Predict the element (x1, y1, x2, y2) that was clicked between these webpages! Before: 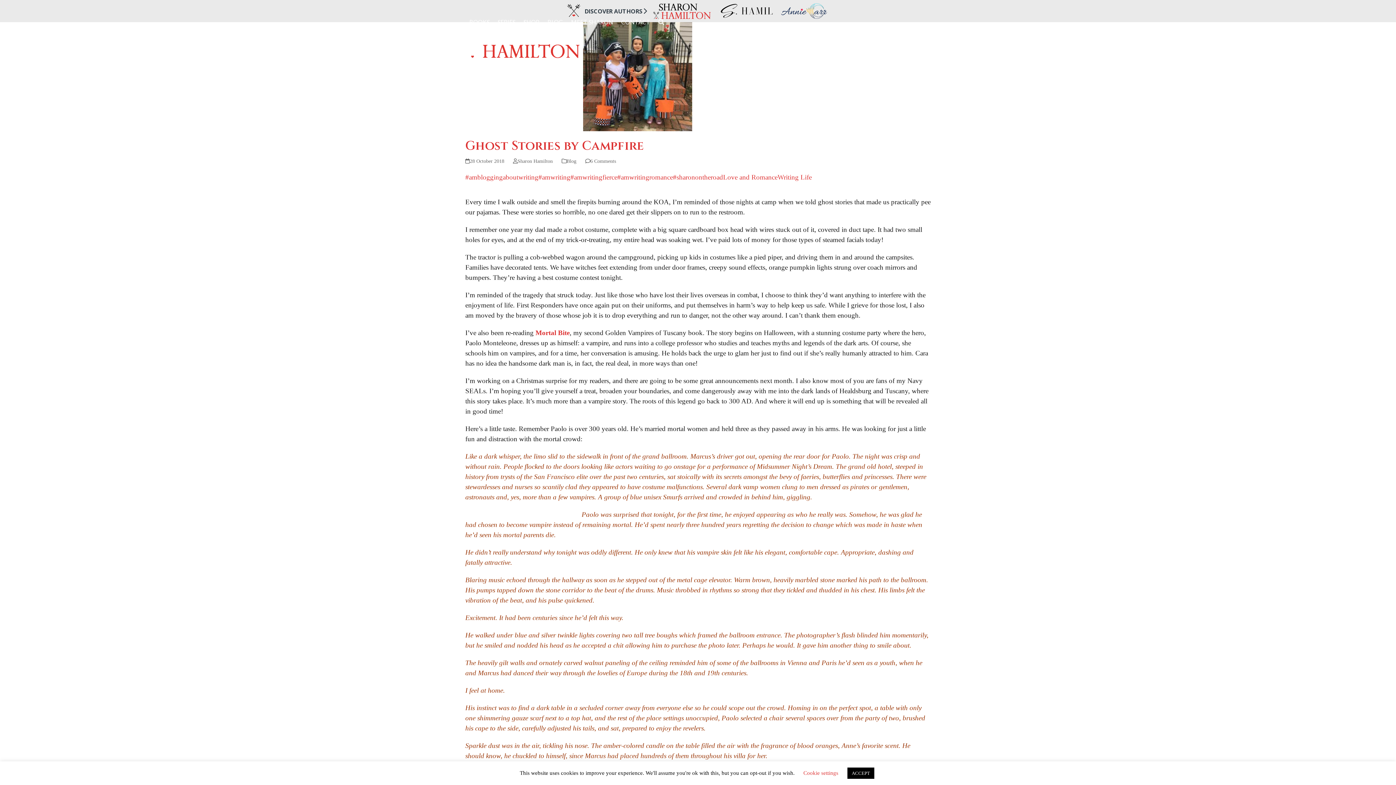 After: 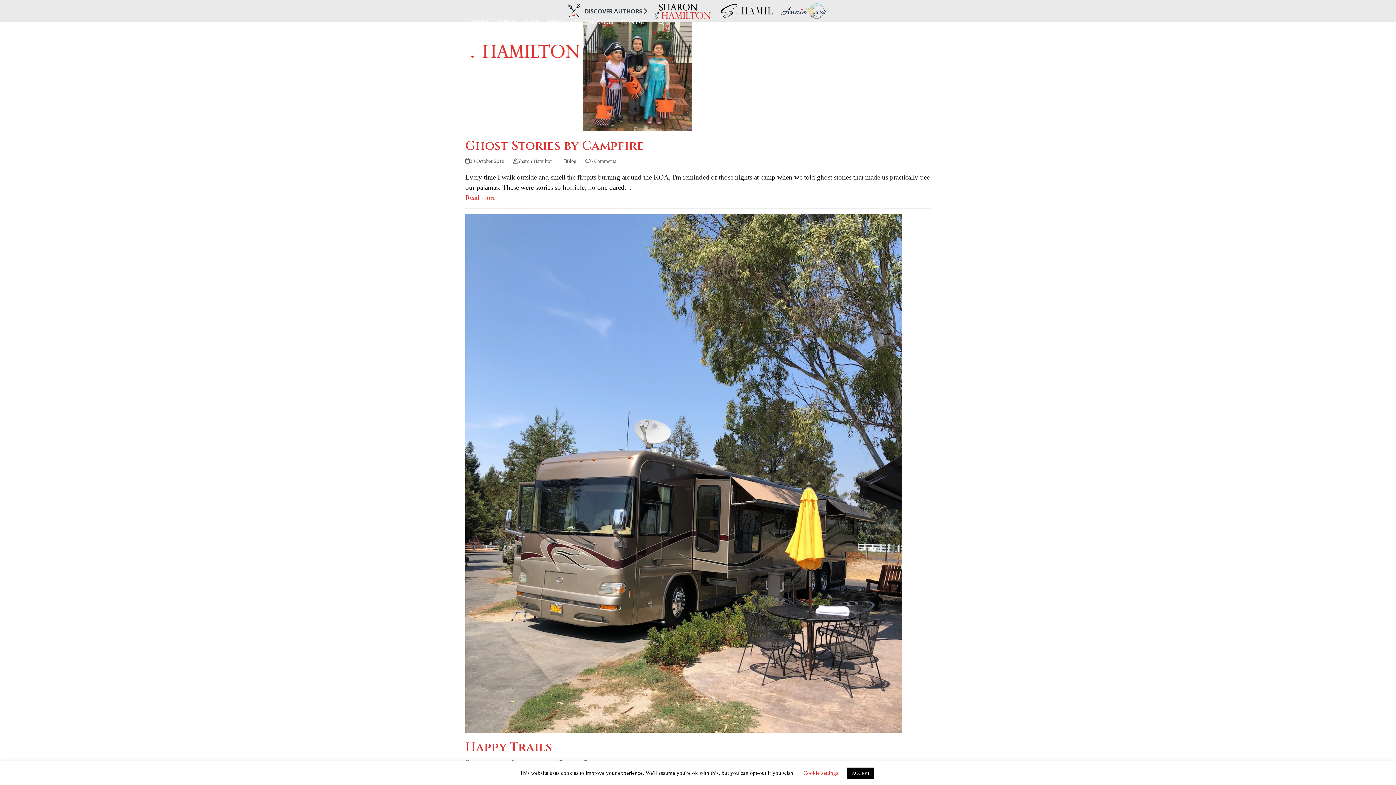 Action: bbox: (673, 172, 723, 182) label: #sharonontheroad